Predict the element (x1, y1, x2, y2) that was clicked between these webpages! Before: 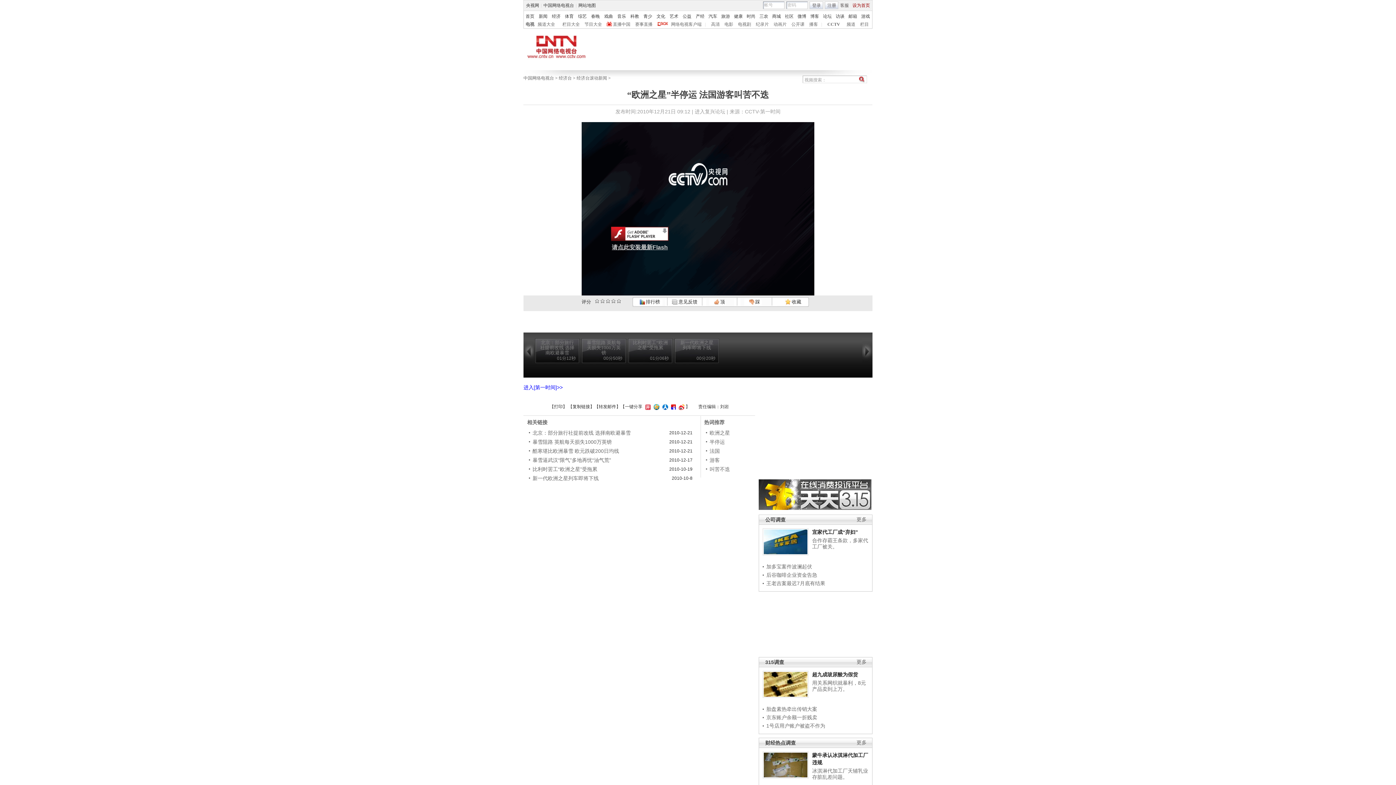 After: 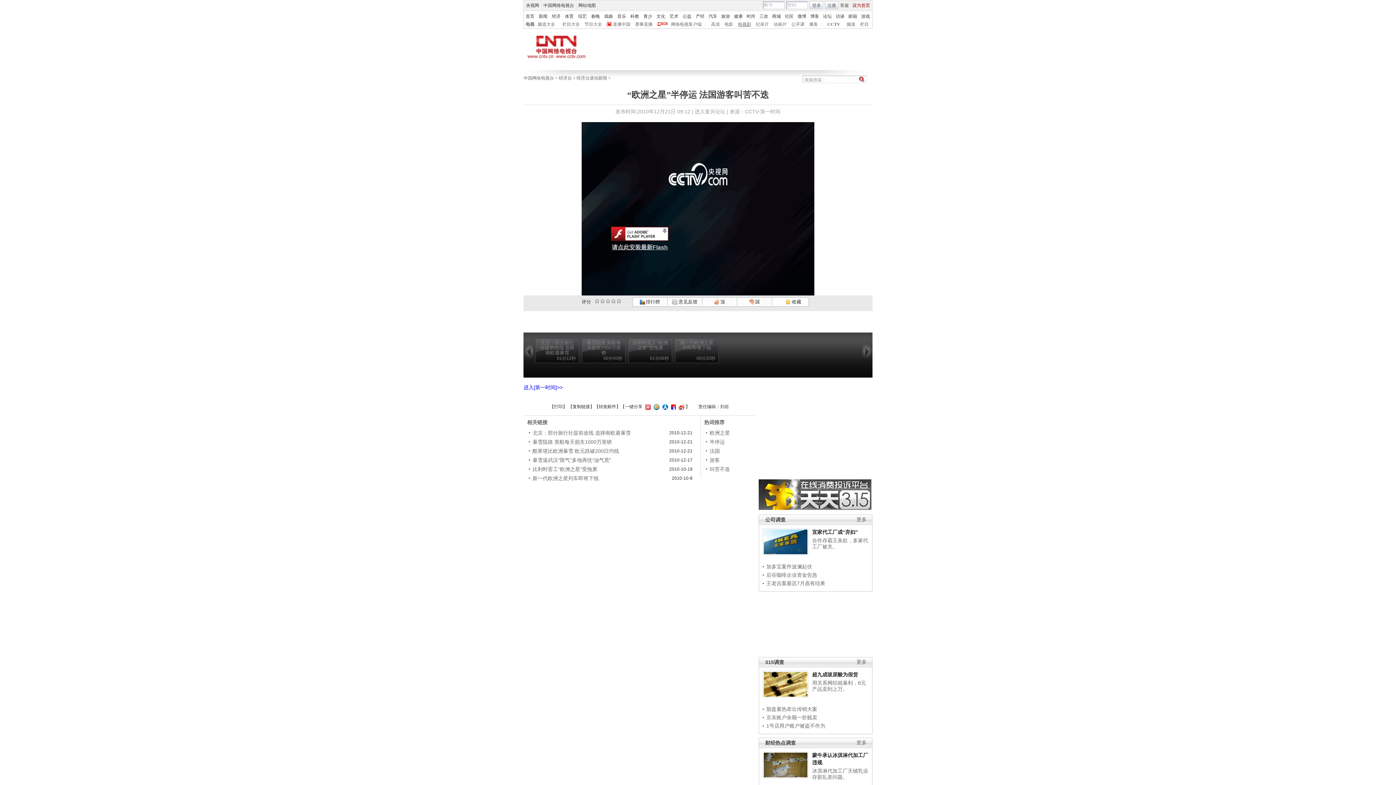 Action: label: 电视剧 bbox: (738, 21, 751, 26)